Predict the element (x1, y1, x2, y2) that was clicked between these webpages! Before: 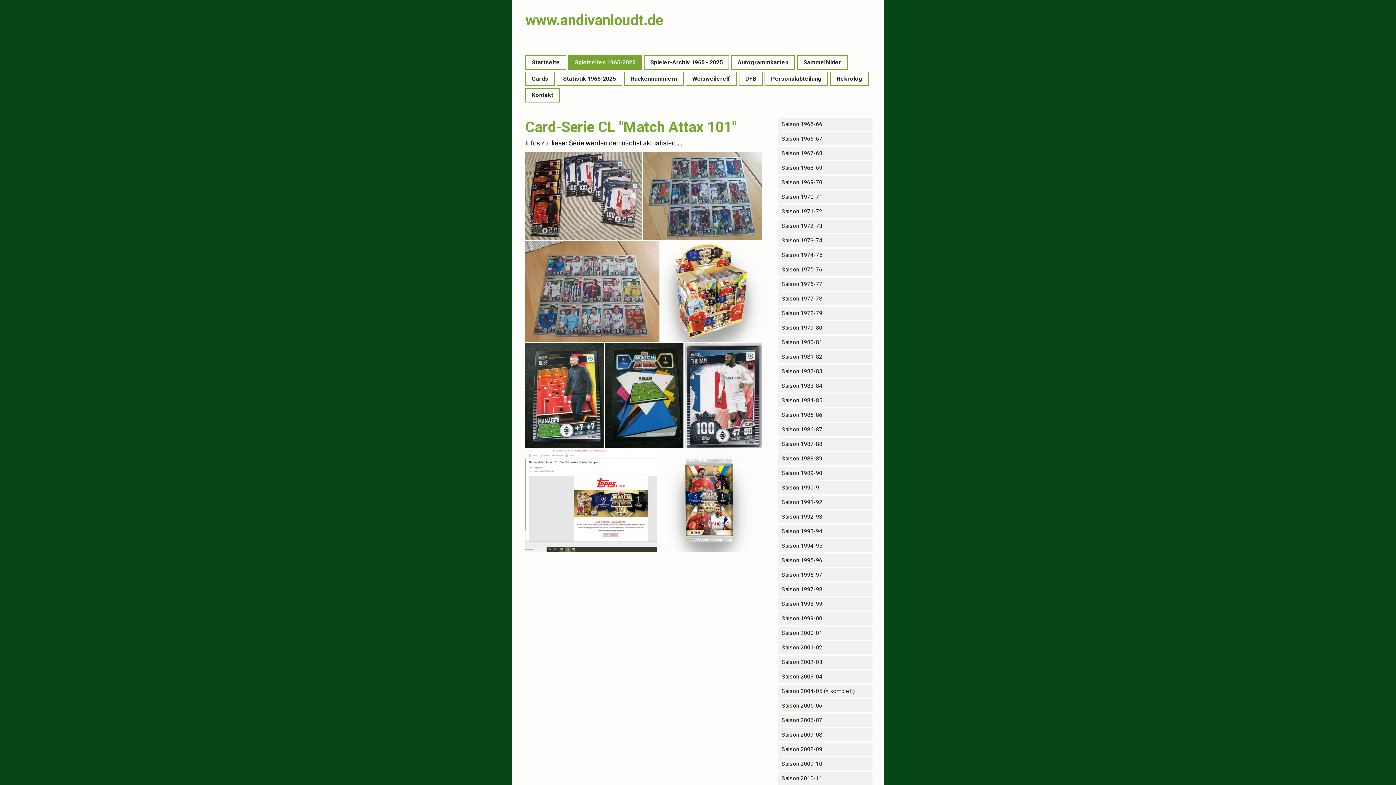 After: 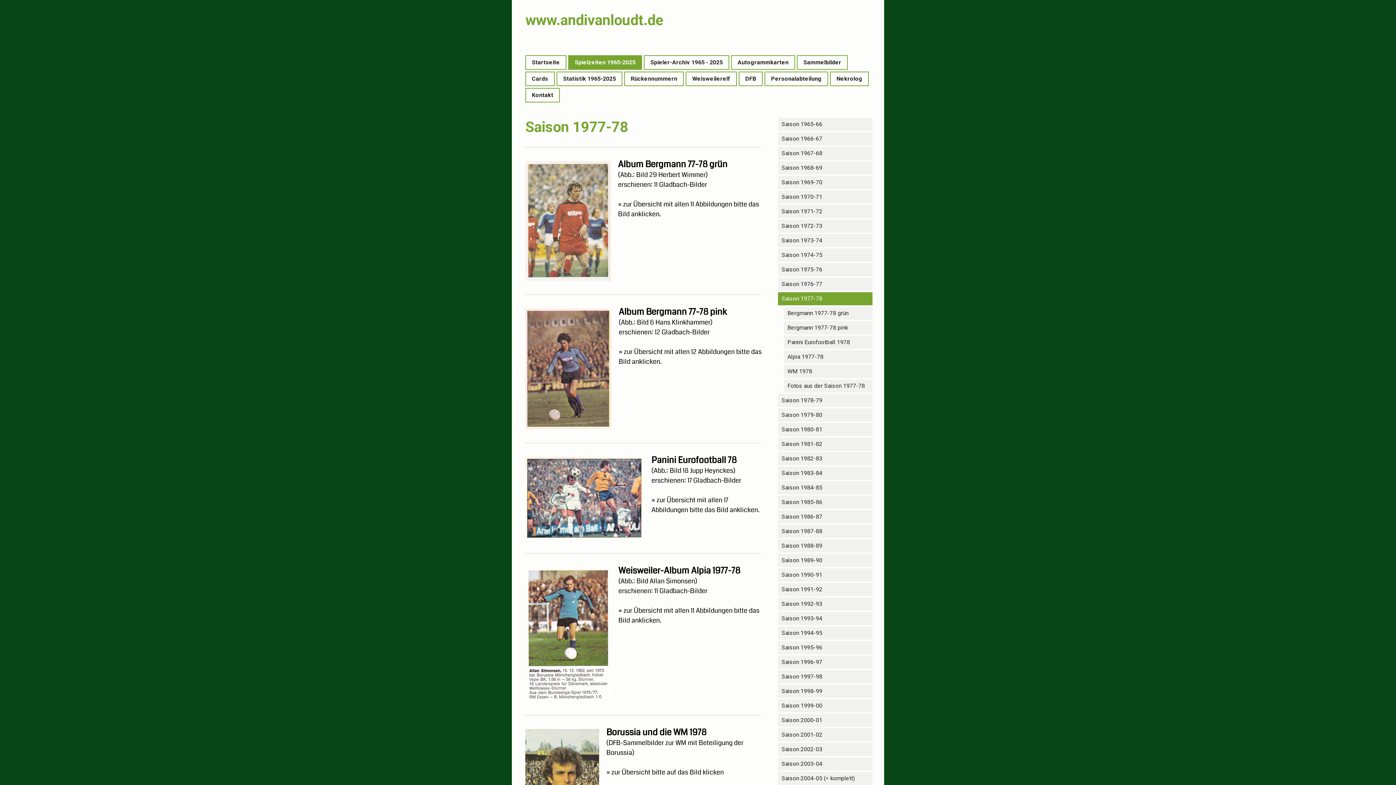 Action: bbox: (778, 292, 872, 305) label: Saison 1977-78